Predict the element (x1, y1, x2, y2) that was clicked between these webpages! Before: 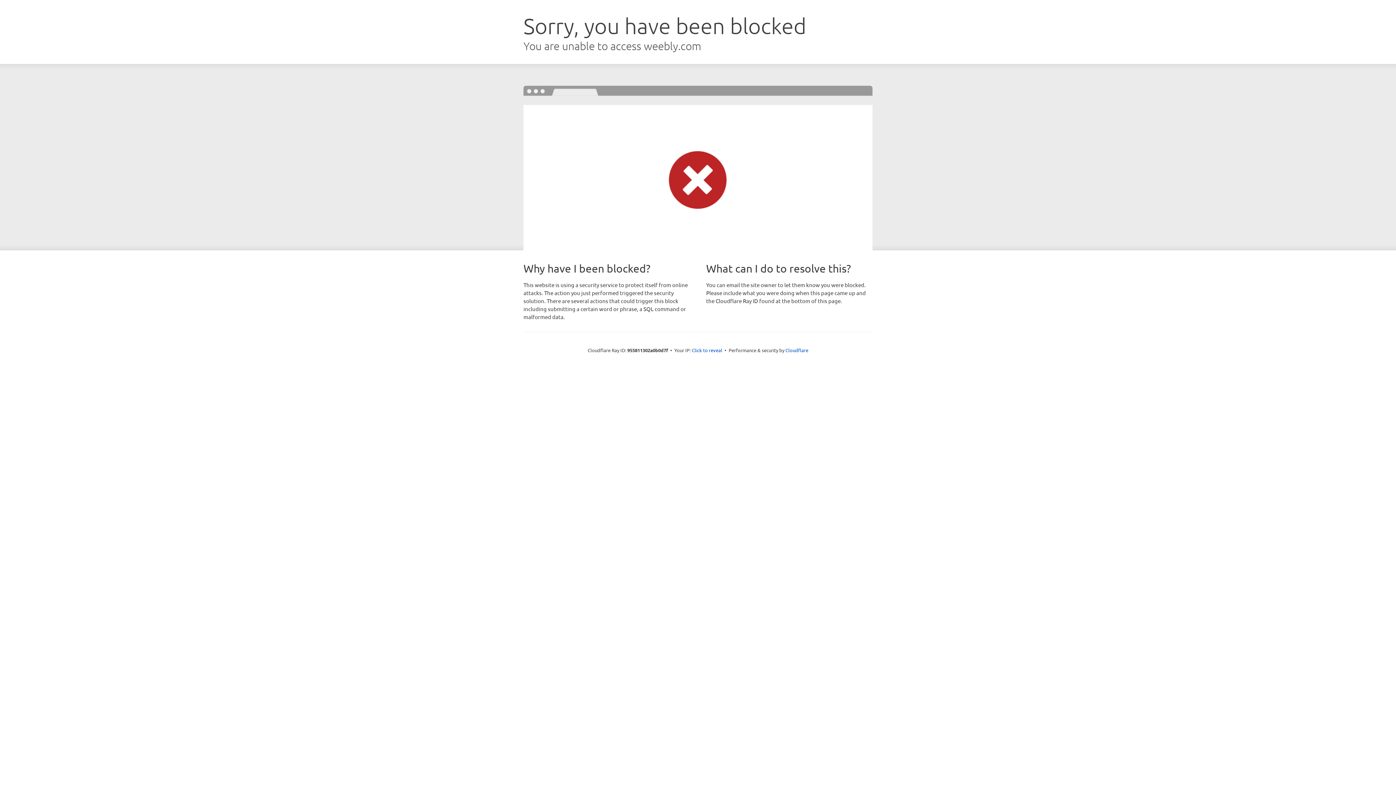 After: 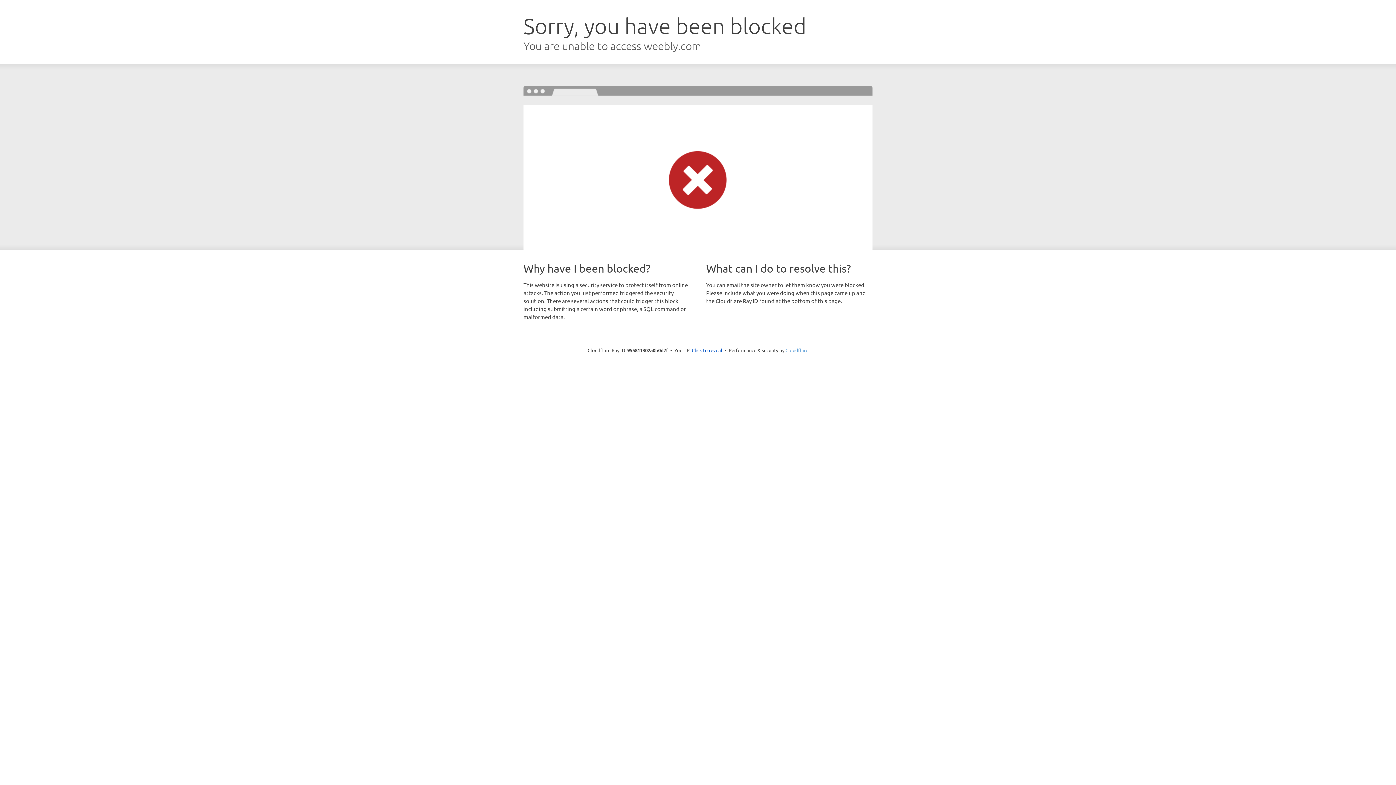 Action: label: Cloudflare bbox: (785, 347, 808, 353)